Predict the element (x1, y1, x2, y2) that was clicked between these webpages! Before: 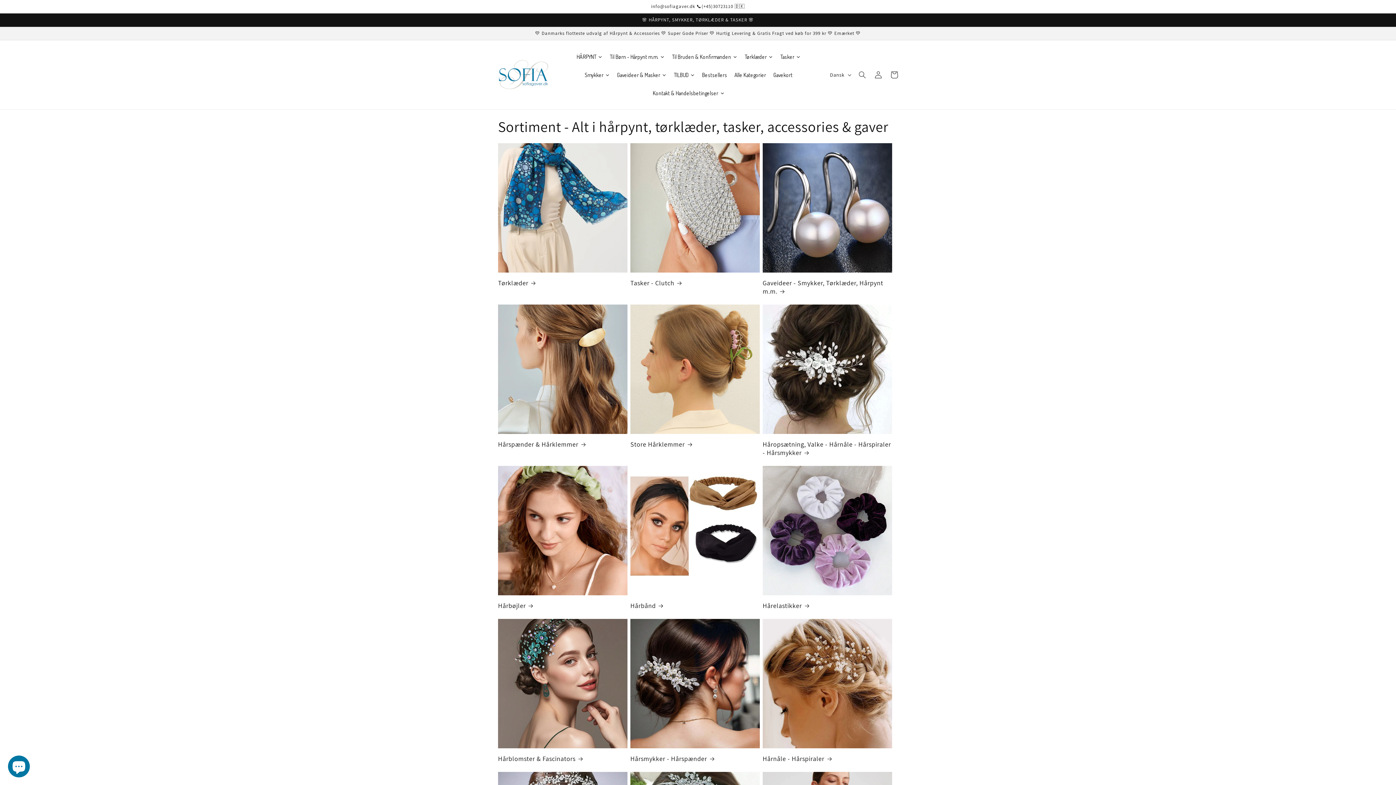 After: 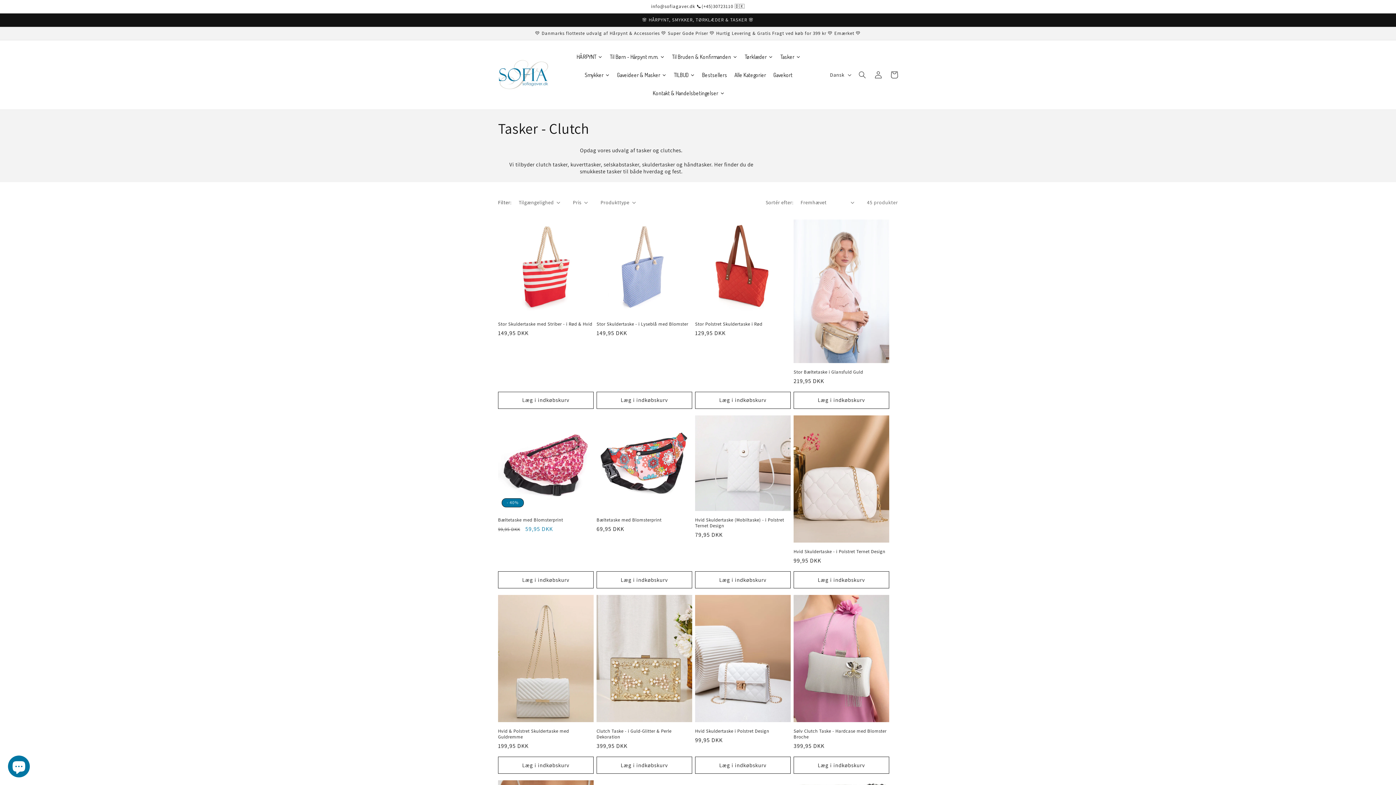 Action: bbox: (630, 278, 759, 287) label: Tasker - Clutch